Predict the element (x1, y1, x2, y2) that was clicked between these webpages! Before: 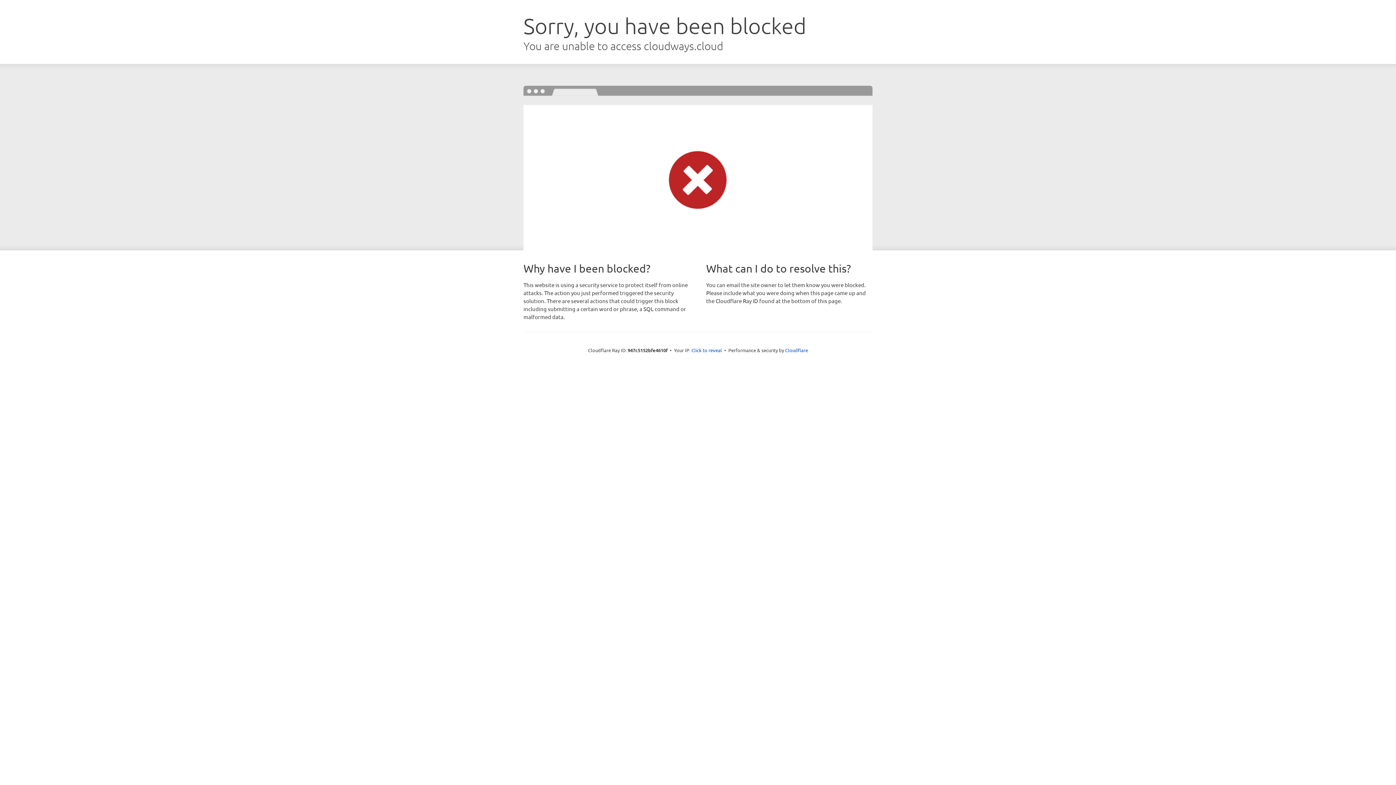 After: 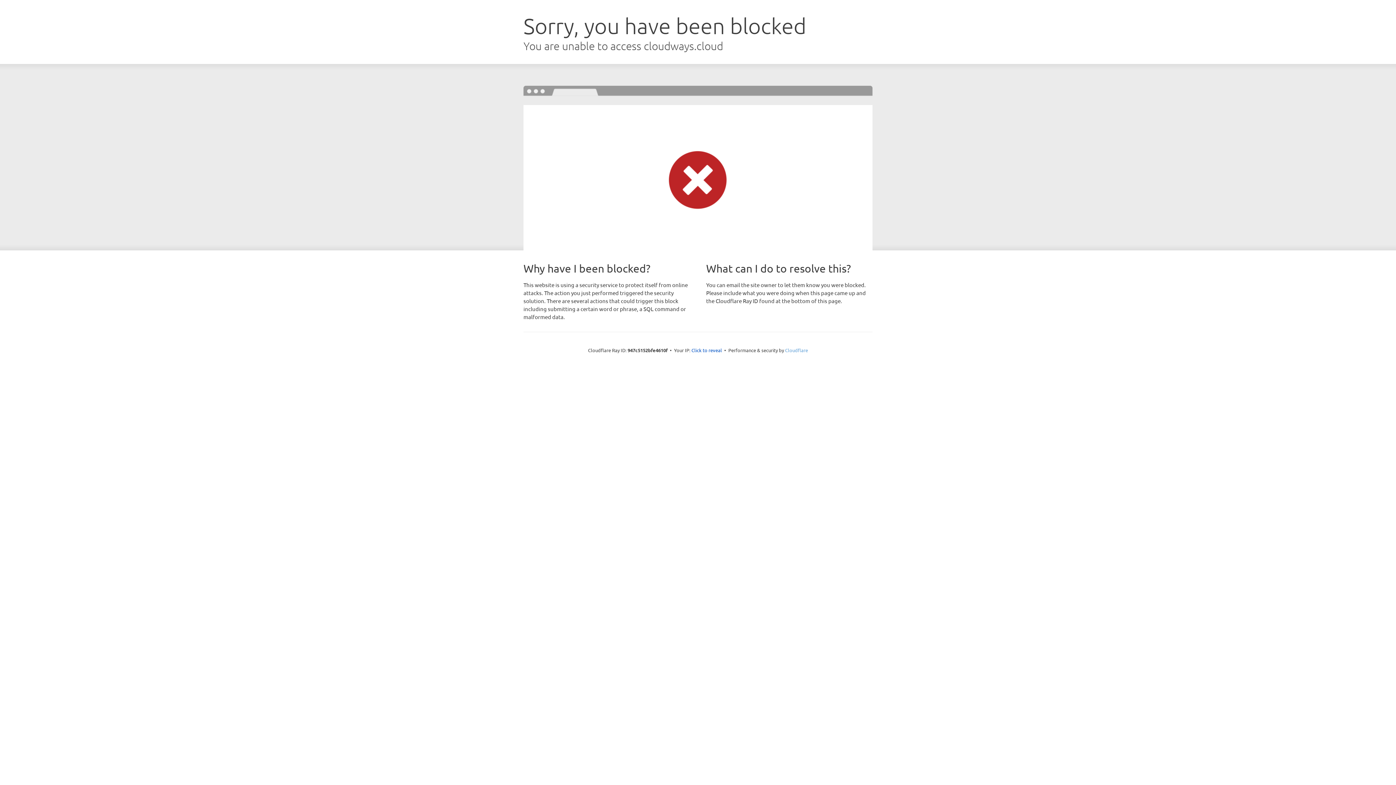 Action: bbox: (785, 347, 808, 353) label: Cloudflare